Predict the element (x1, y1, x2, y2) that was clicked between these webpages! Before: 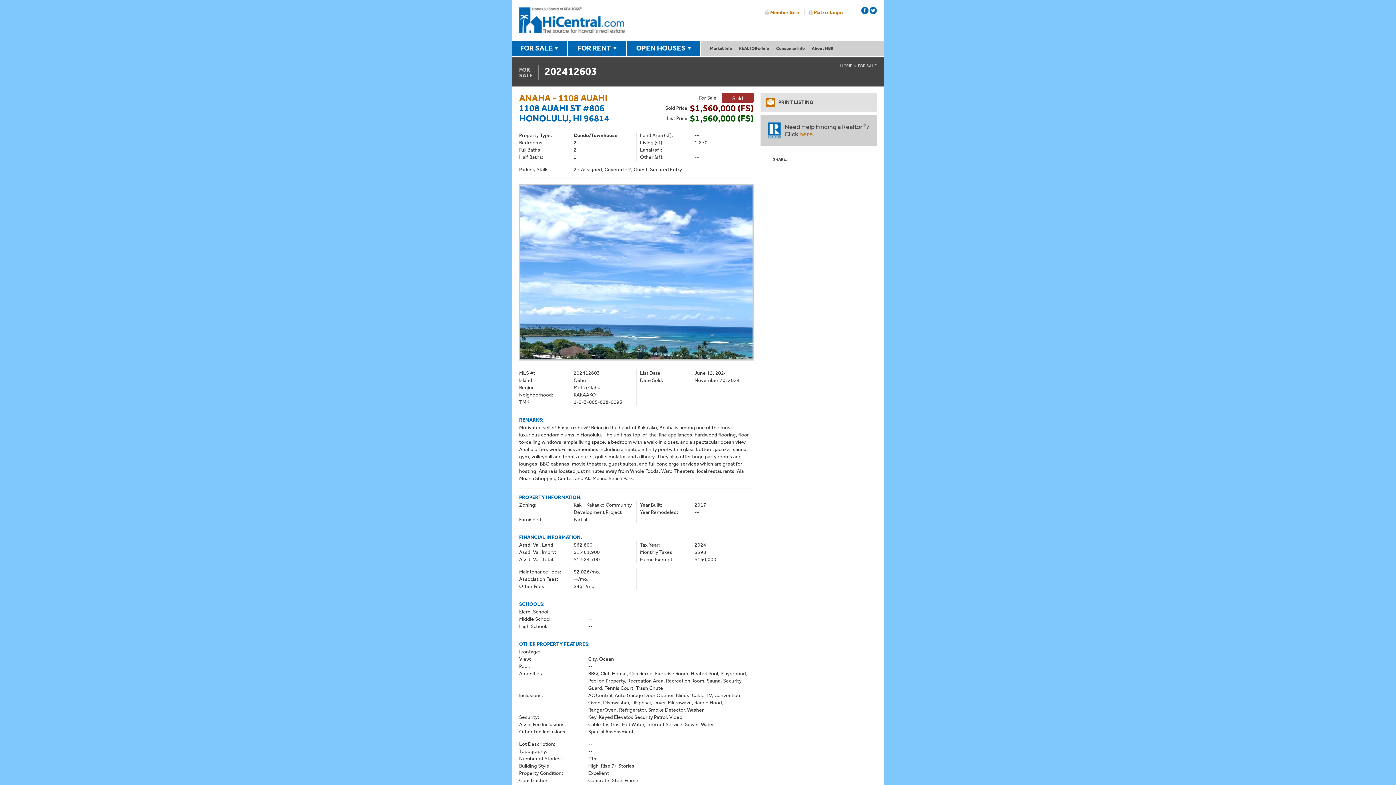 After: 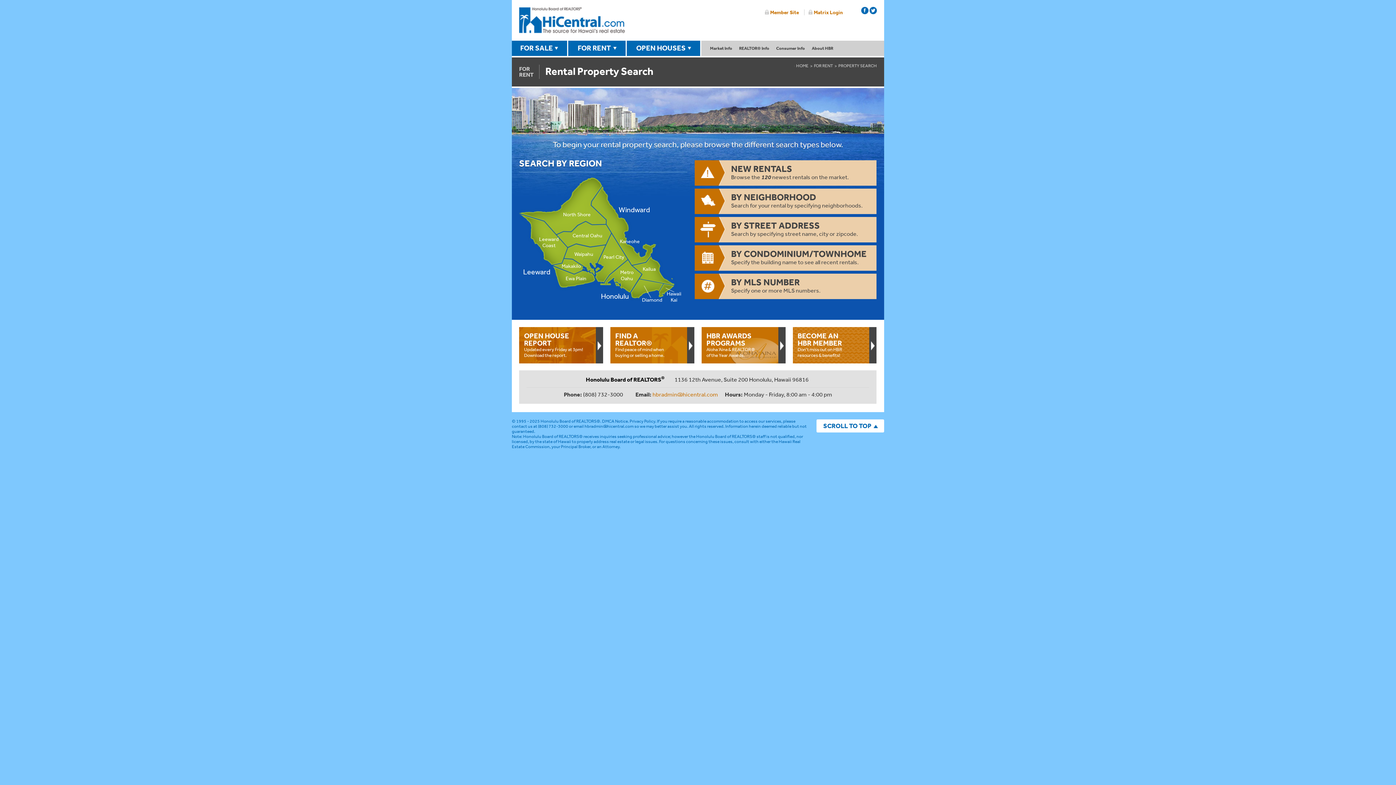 Action: label: FOR RENT bbox: (568, 40, 625, 57)